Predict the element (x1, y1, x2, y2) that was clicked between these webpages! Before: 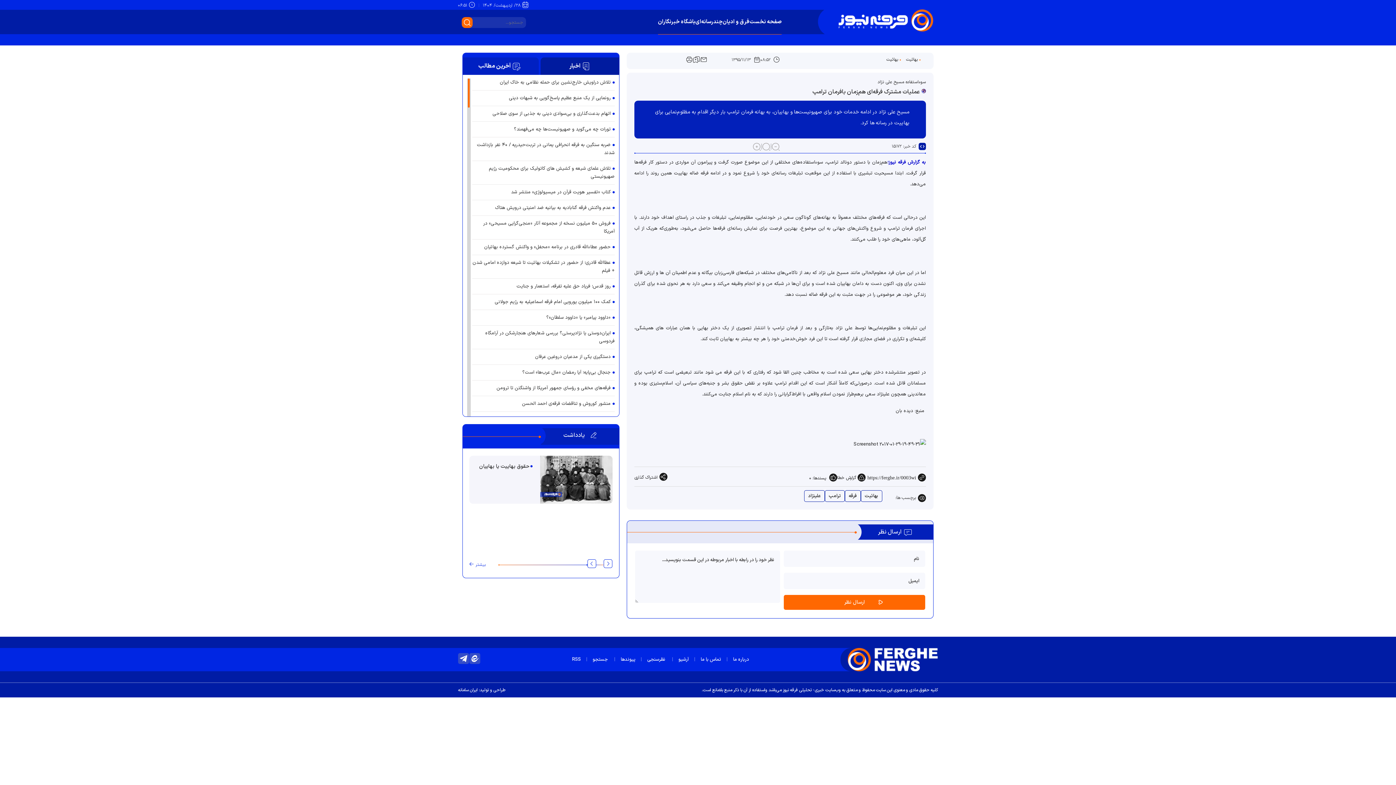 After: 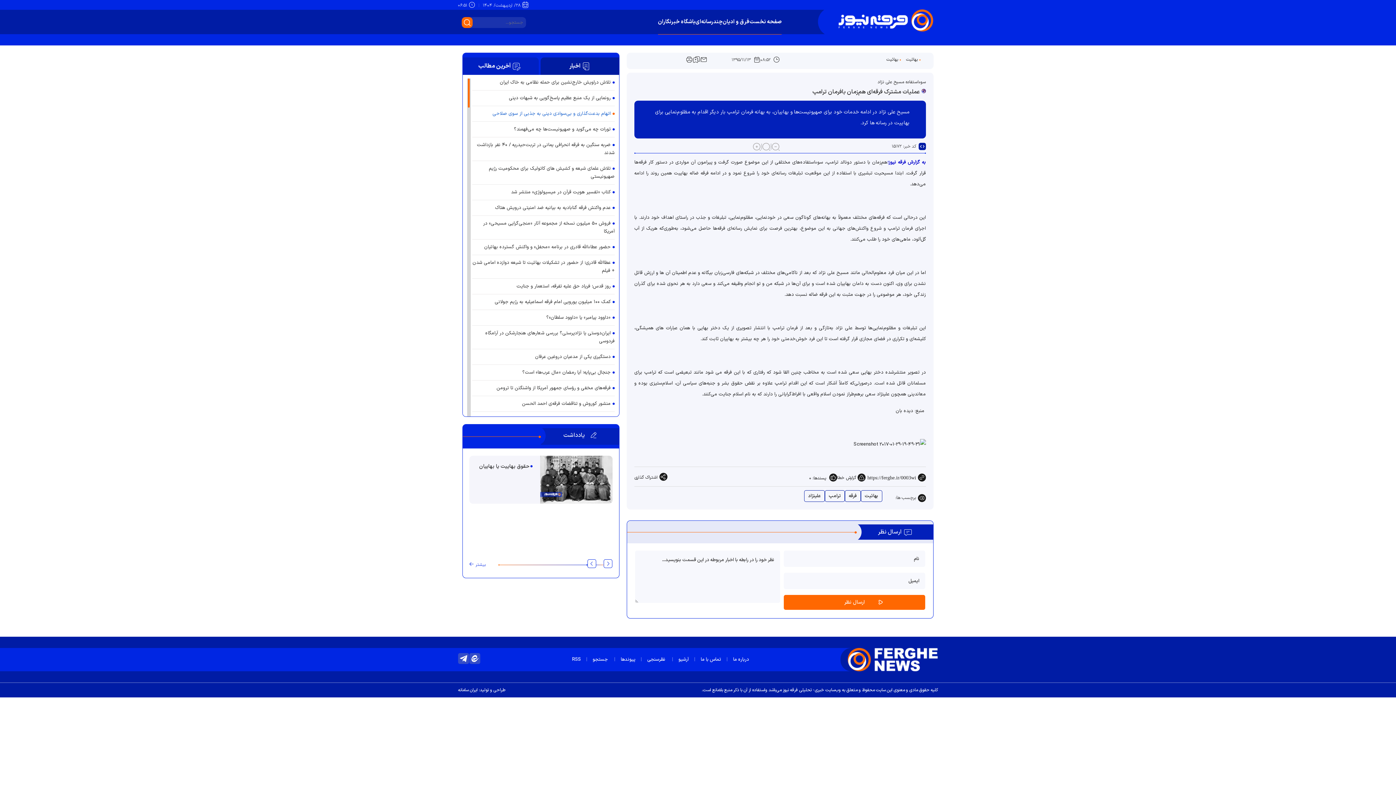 Action: bbox: (492, 110, 614, 117) label: اتهام بدعت‌گذاری و بی‌سوادی دینی به جذبی از سوی صلاحی